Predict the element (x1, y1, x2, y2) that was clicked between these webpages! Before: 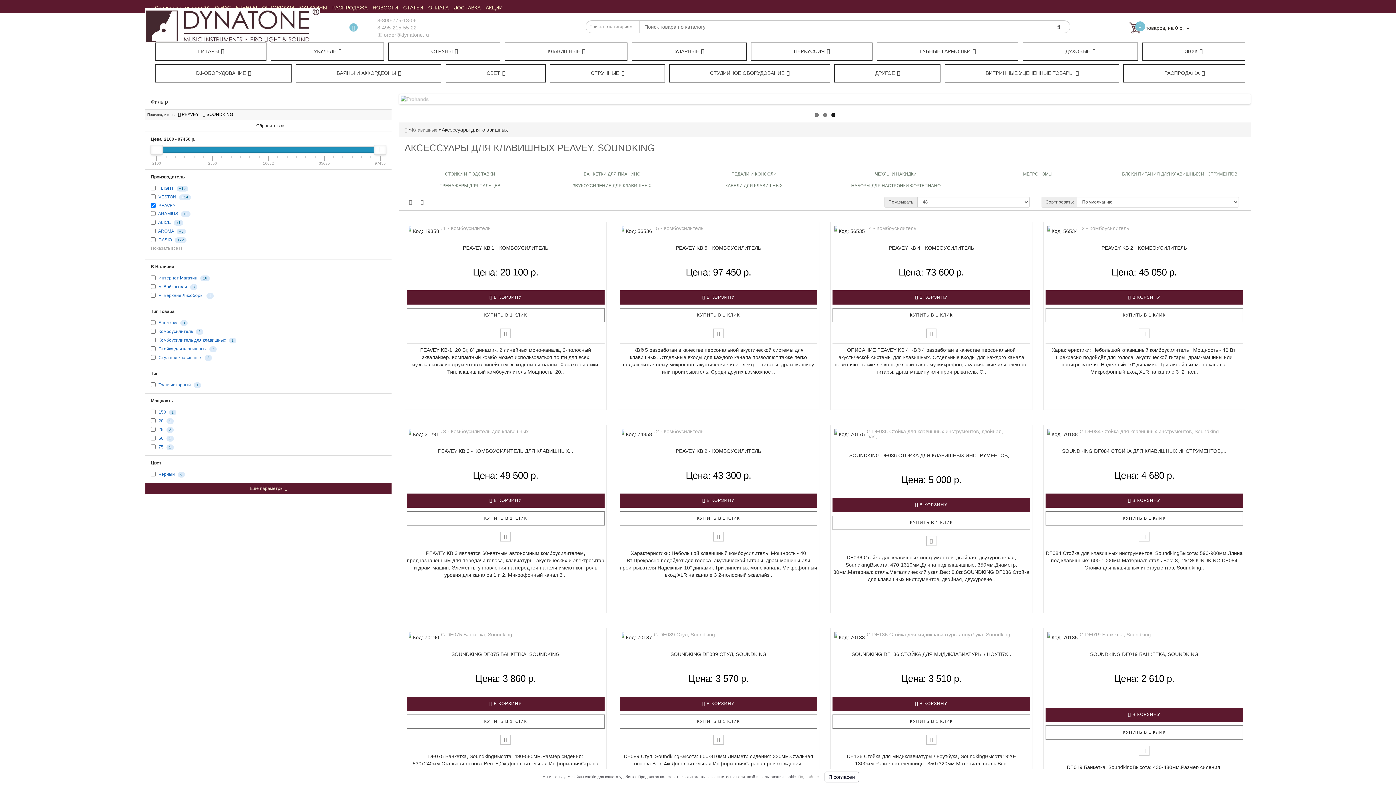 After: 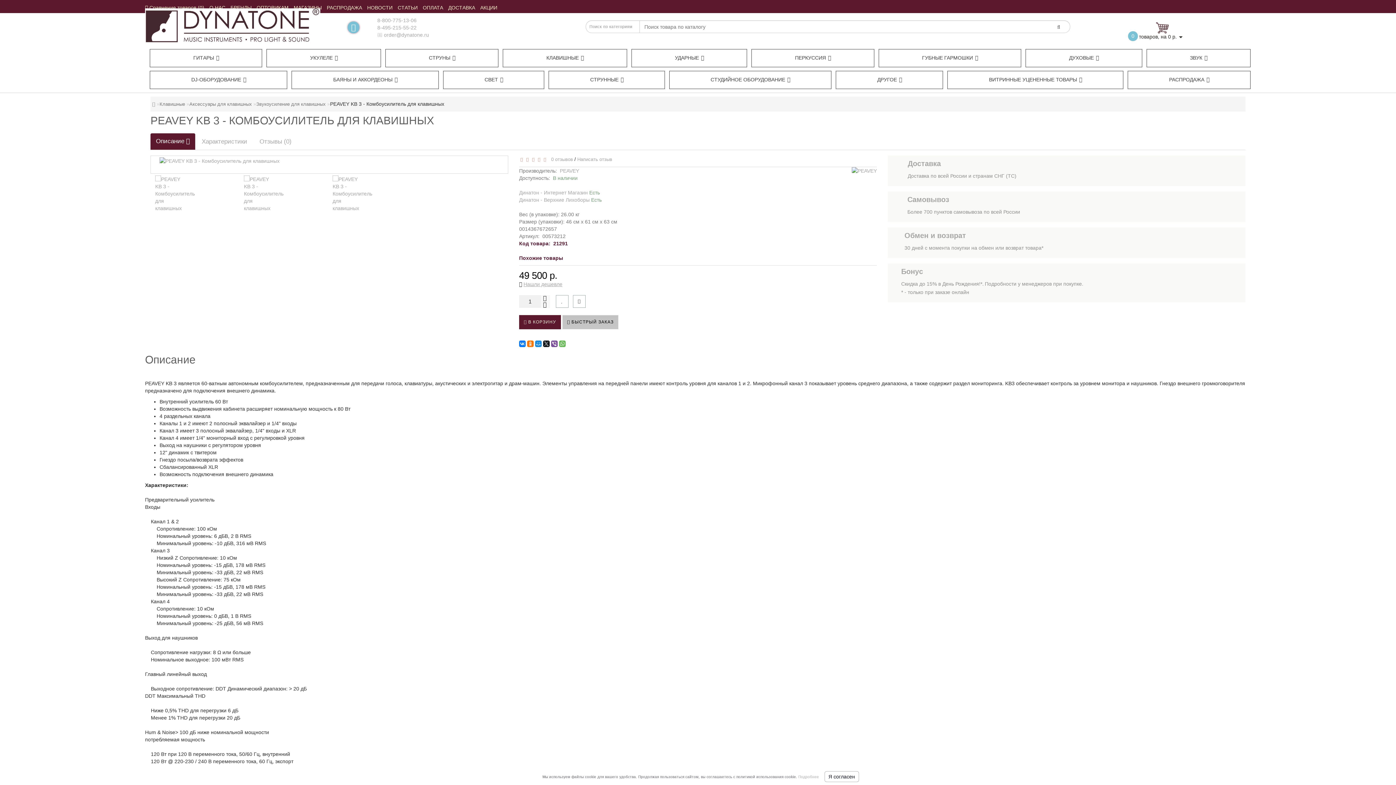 Action: bbox: (408, 429, 602, 434)